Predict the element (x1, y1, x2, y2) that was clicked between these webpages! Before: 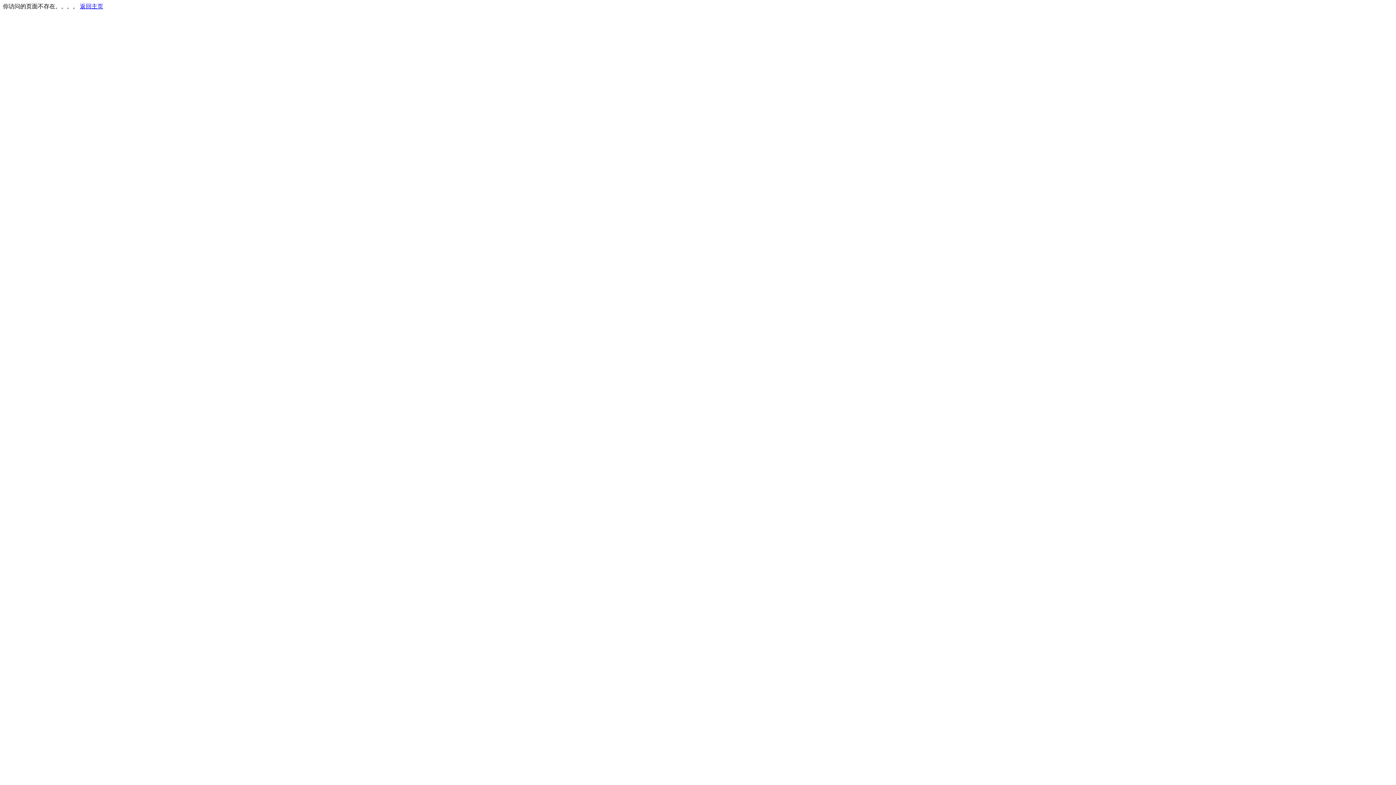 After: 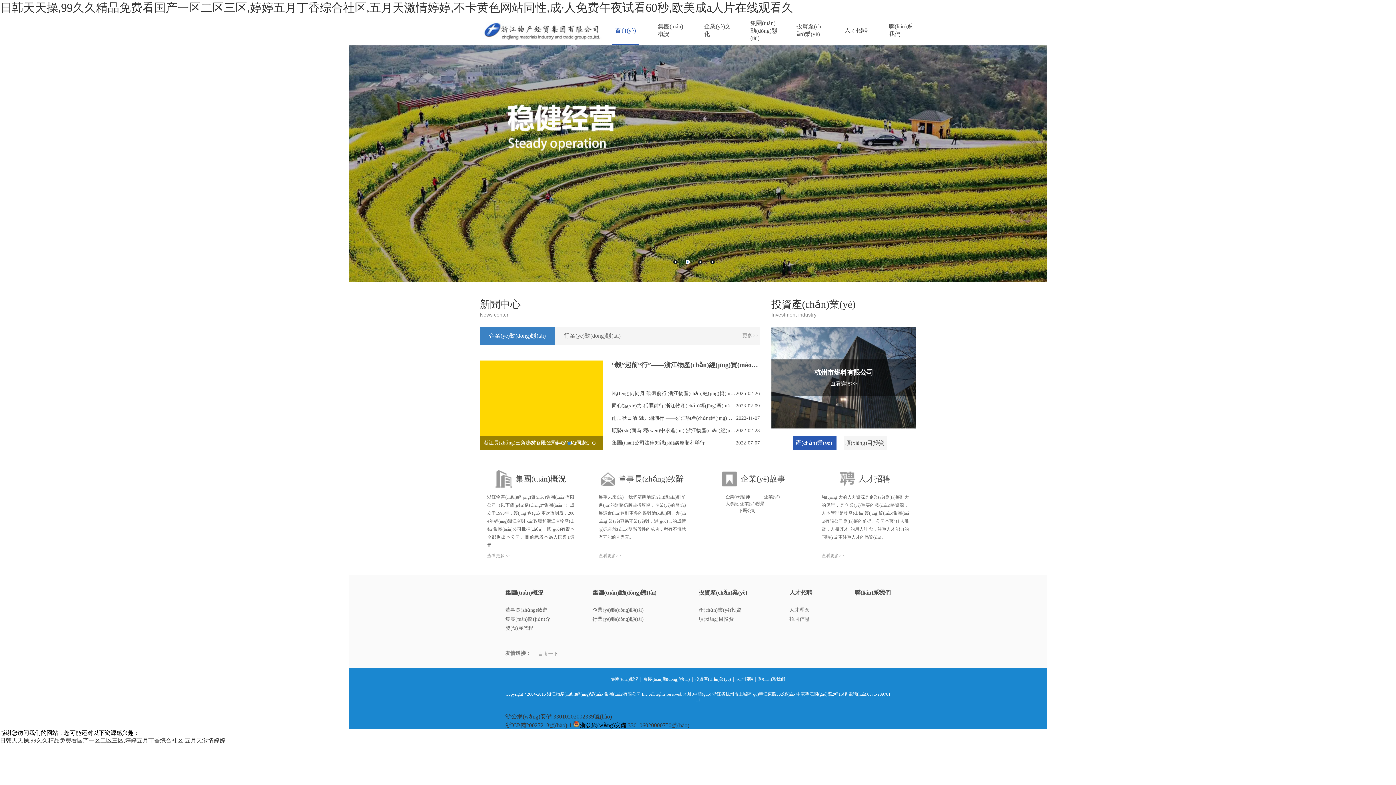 Action: label: 返回主页 bbox: (80, 3, 103, 9)